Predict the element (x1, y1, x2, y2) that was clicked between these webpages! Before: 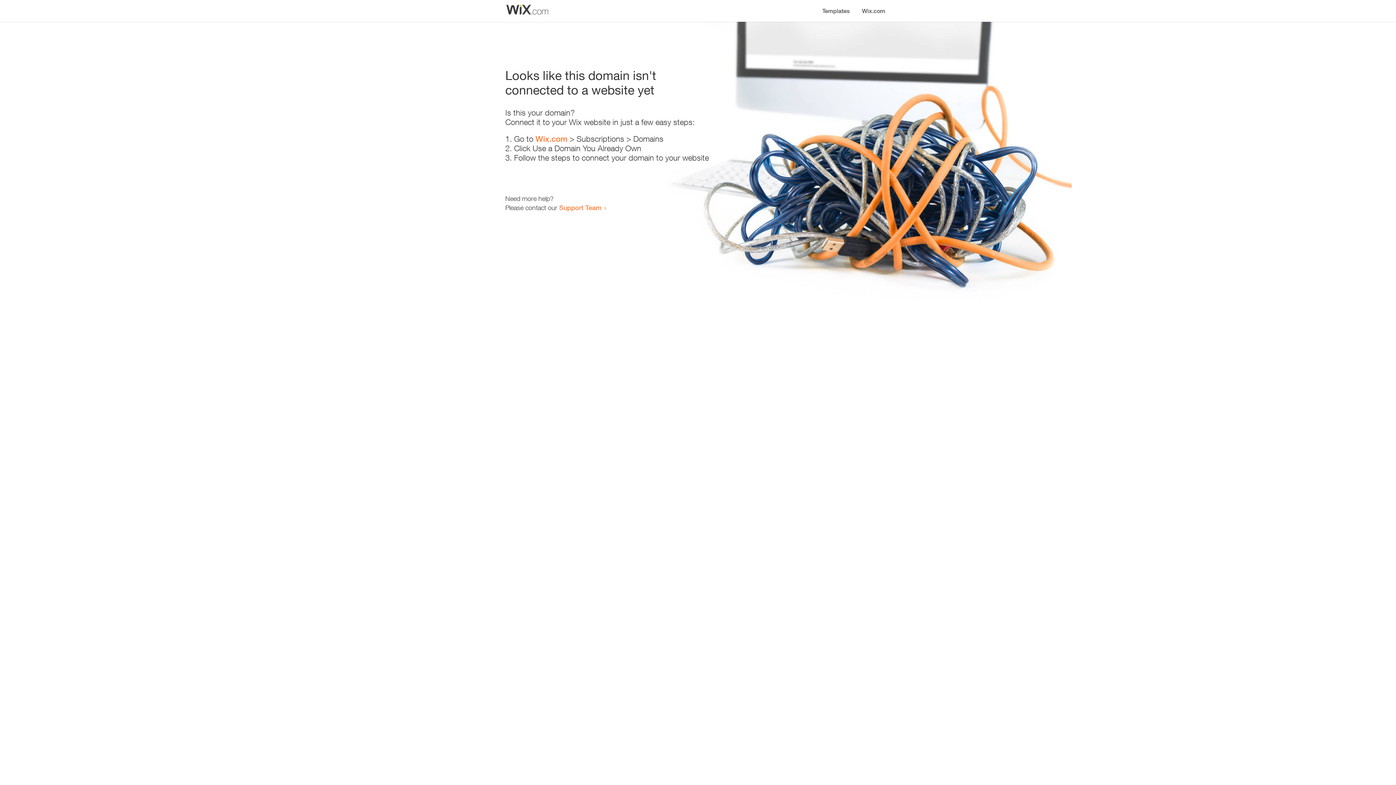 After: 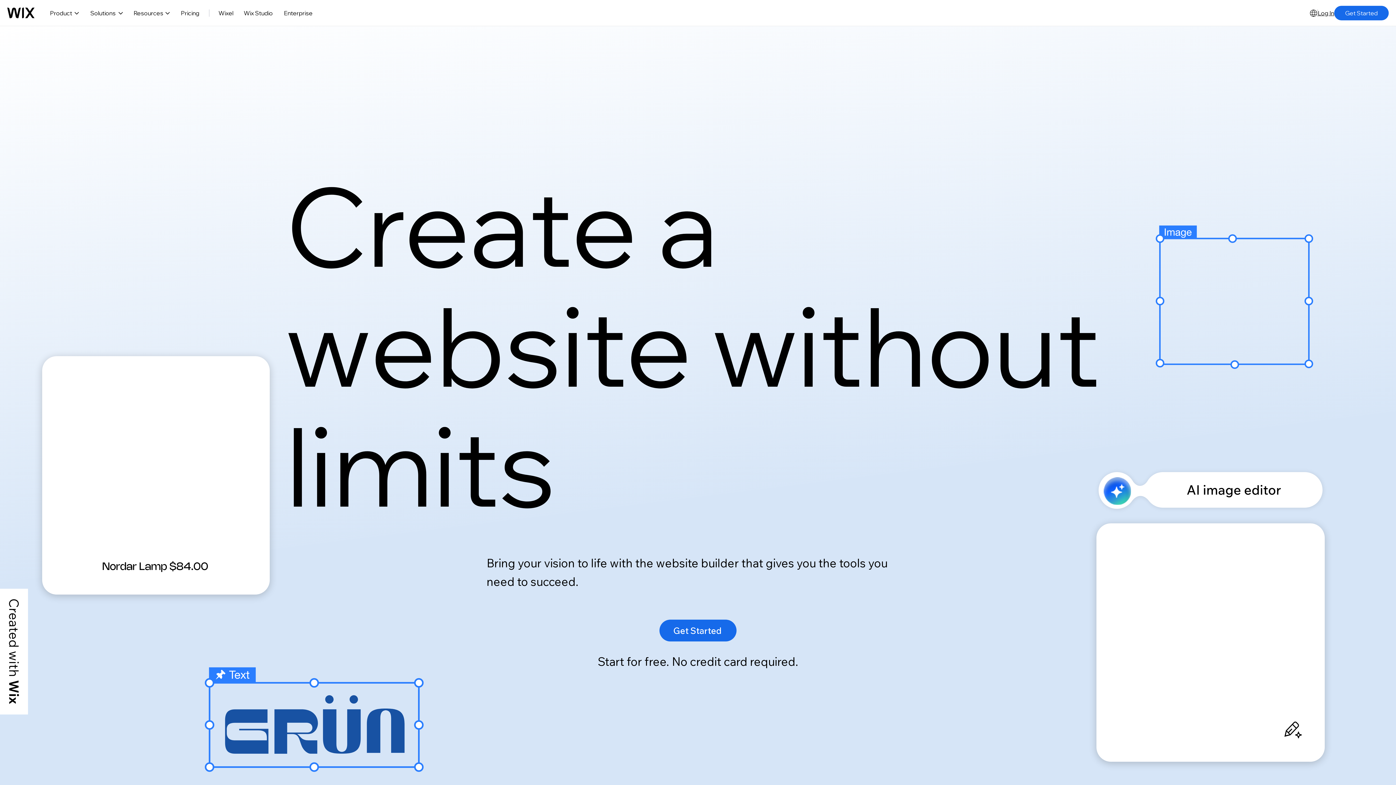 Action: label: Wix.com bbox: (535, 134, 567, 143)